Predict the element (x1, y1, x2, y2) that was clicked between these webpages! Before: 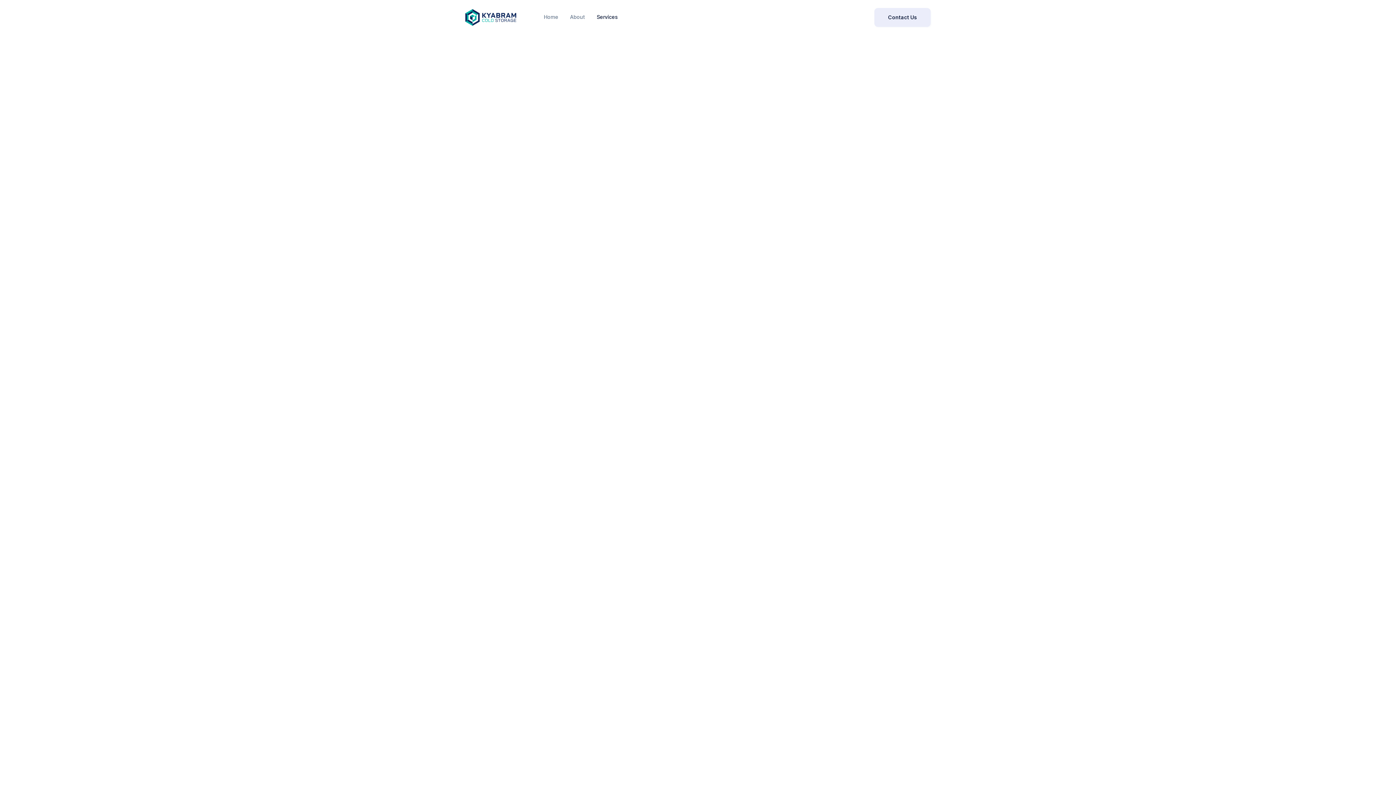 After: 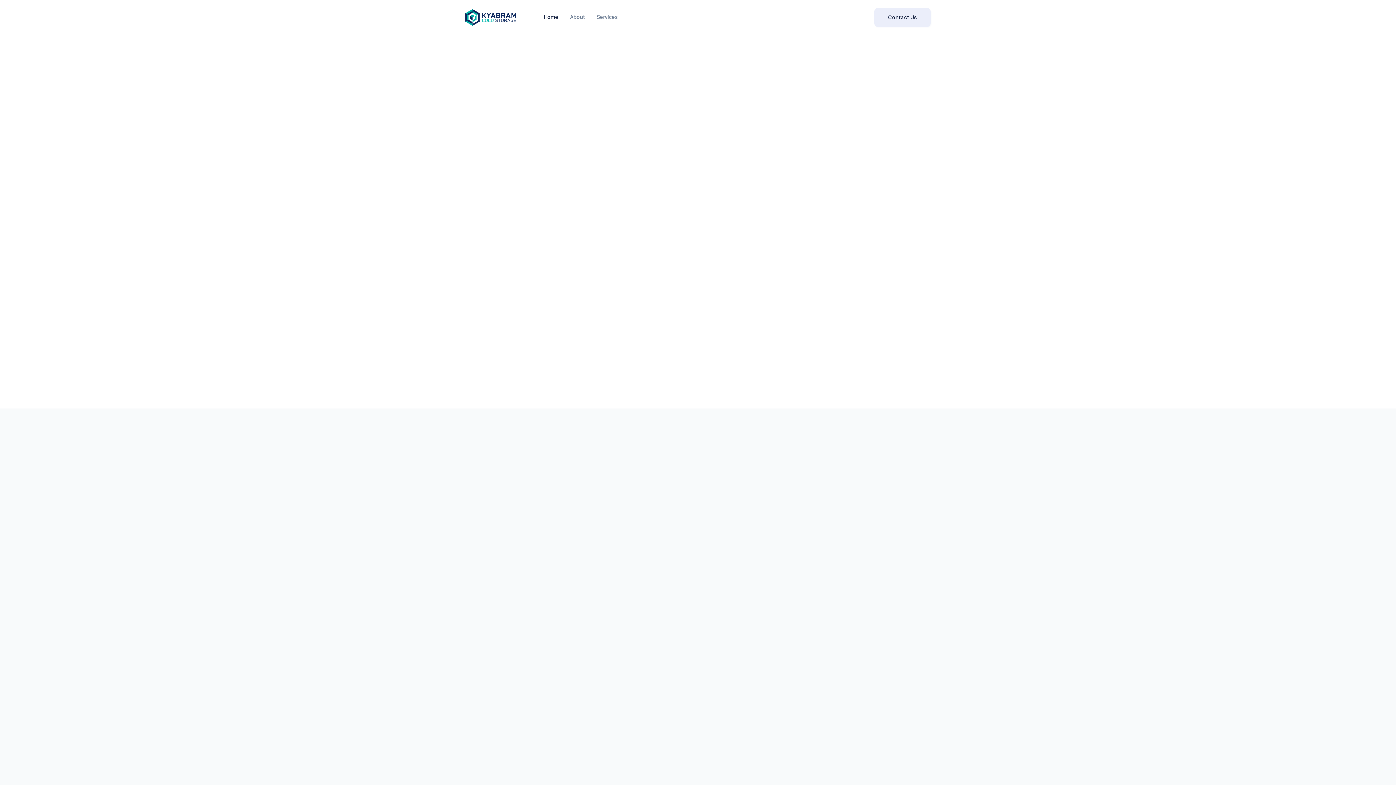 Action: label: home bbox: (465, 9, 516, 25)